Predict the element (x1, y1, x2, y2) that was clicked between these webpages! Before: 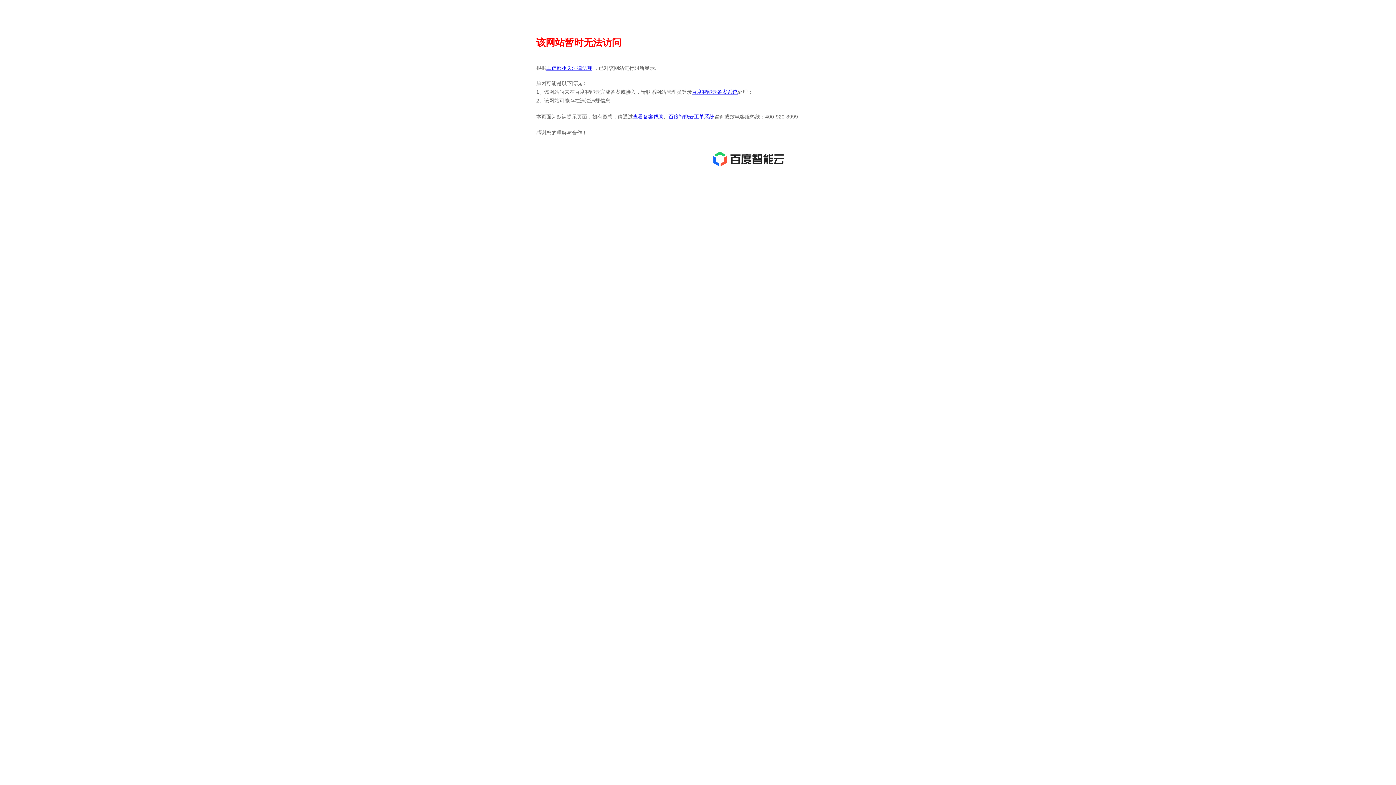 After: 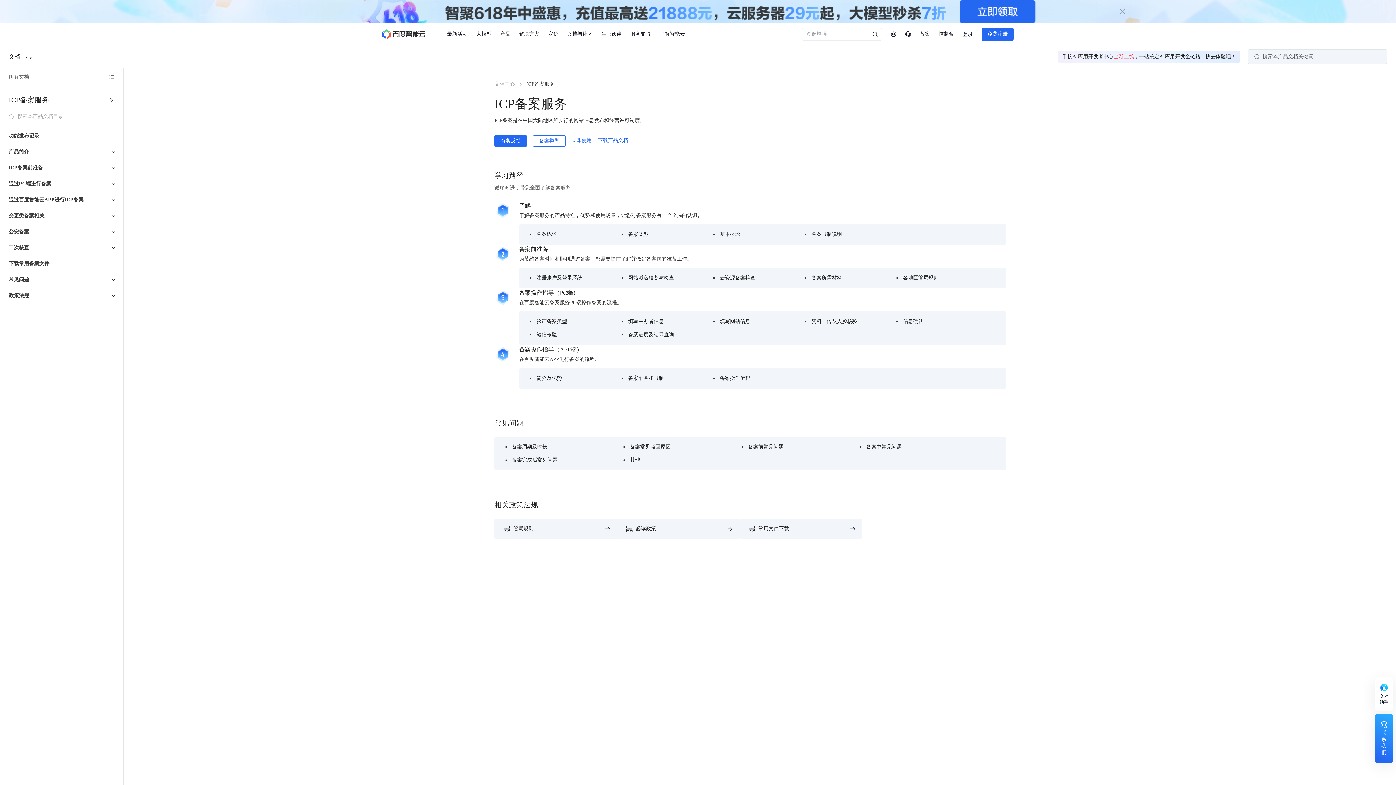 Action: bbox: (633, 113, 663, 119) label: 查看备案帮助